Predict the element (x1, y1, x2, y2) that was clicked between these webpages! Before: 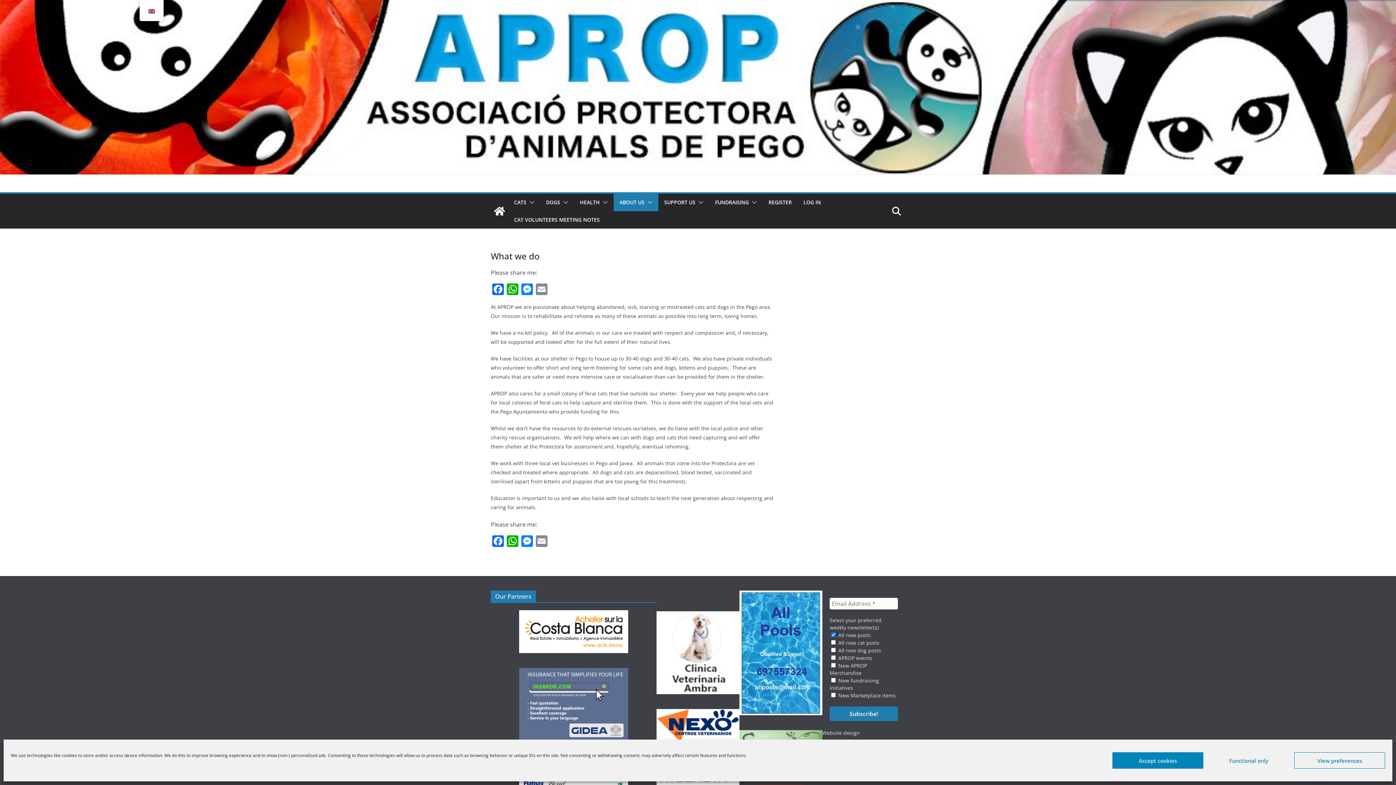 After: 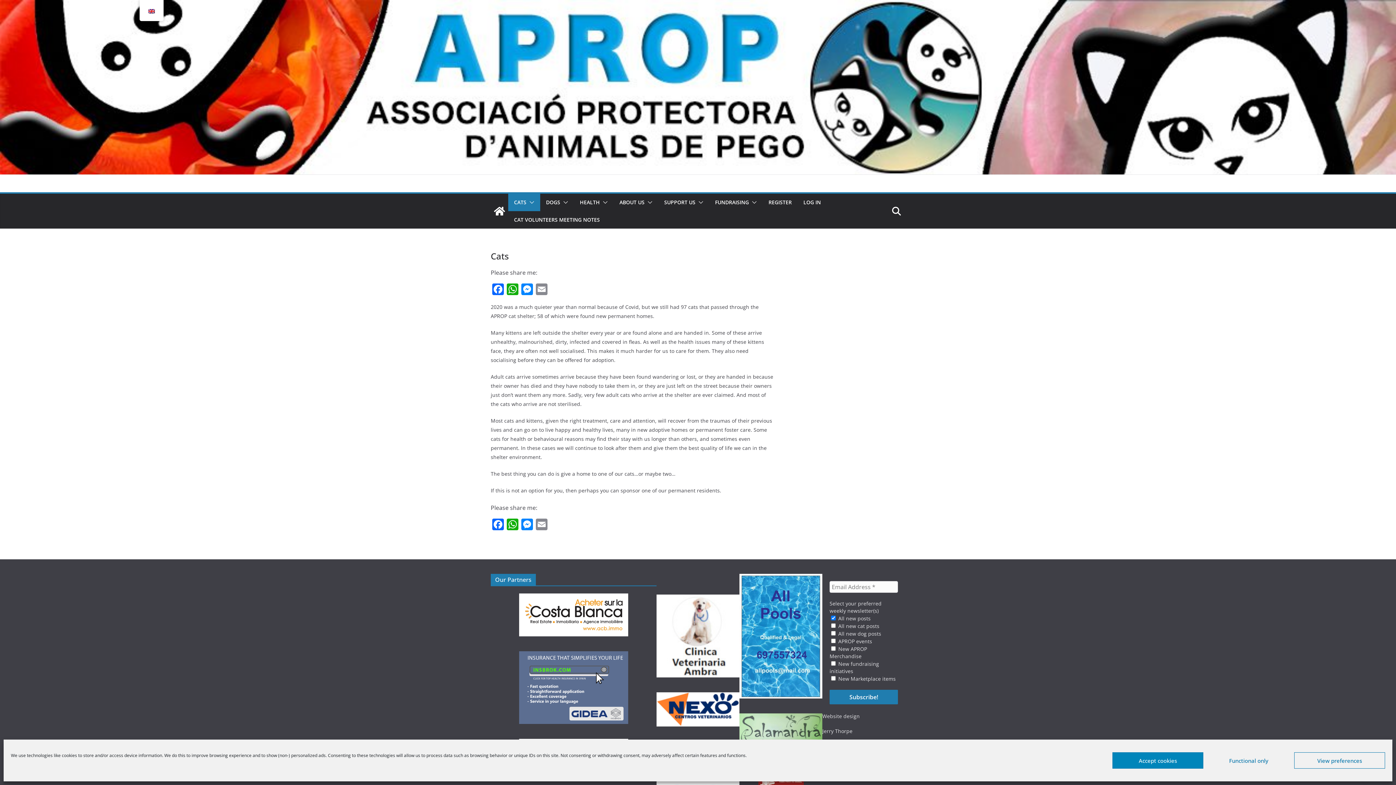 Action: bbox: (514, 197, 526, 207) label: CATS